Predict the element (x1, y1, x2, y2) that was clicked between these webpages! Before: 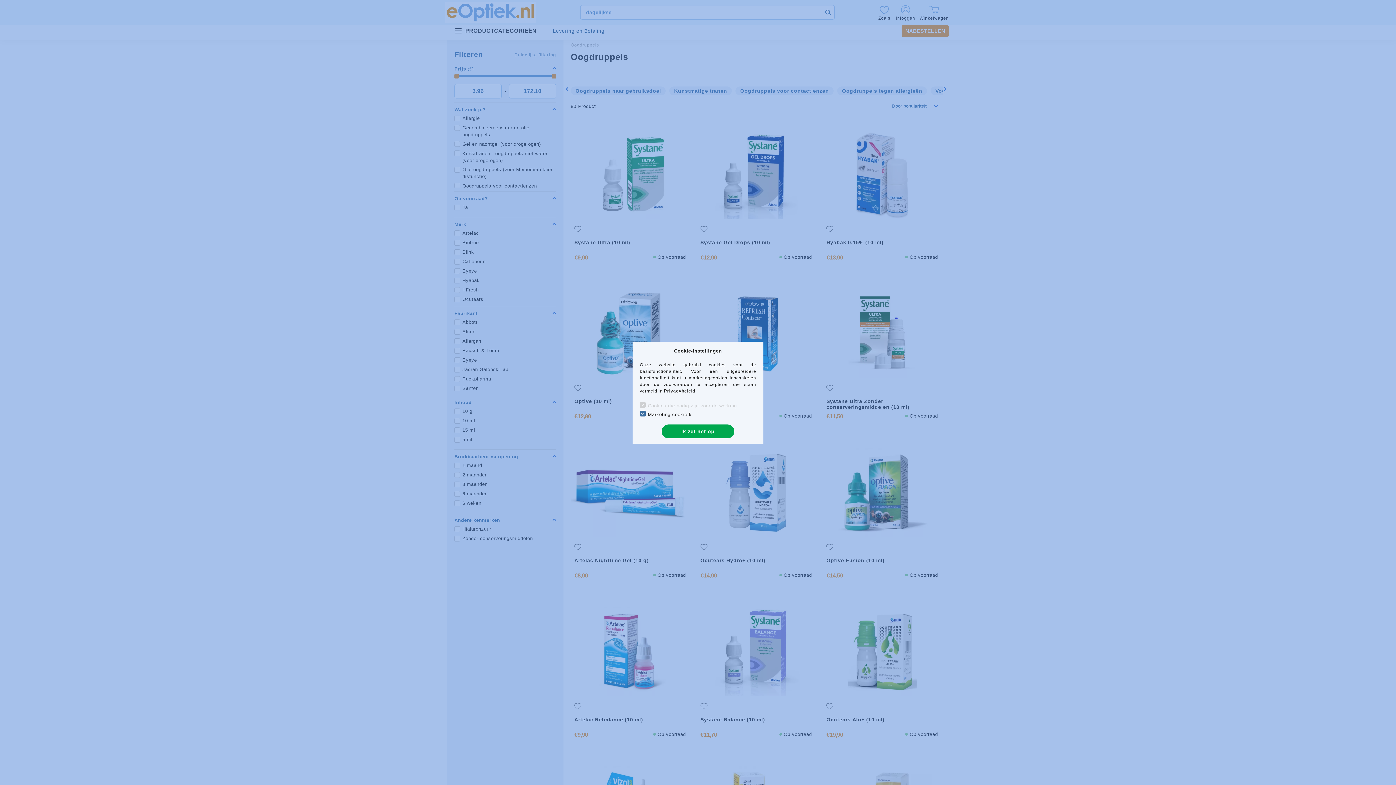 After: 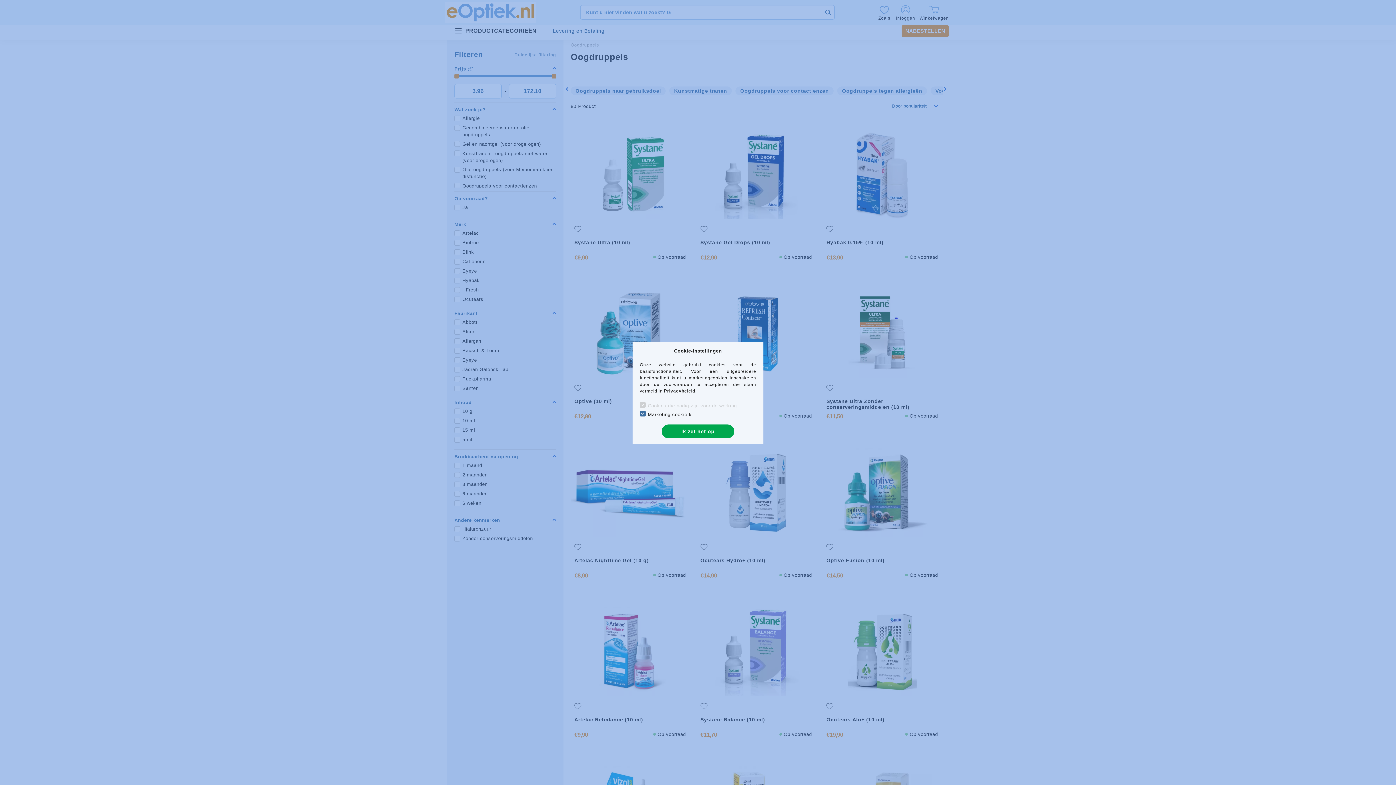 Action: label: Privacybeleid bbox: (664, 388, 695, 393)